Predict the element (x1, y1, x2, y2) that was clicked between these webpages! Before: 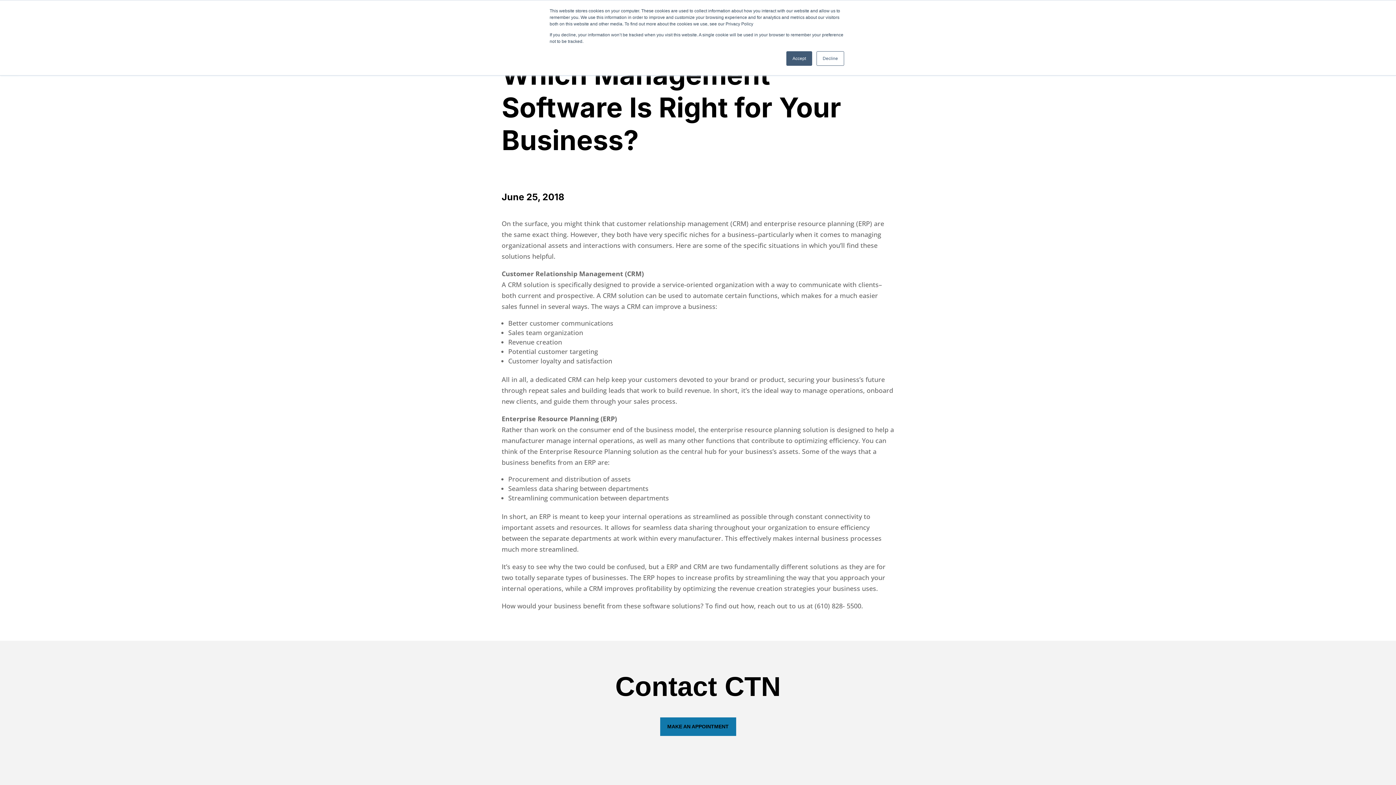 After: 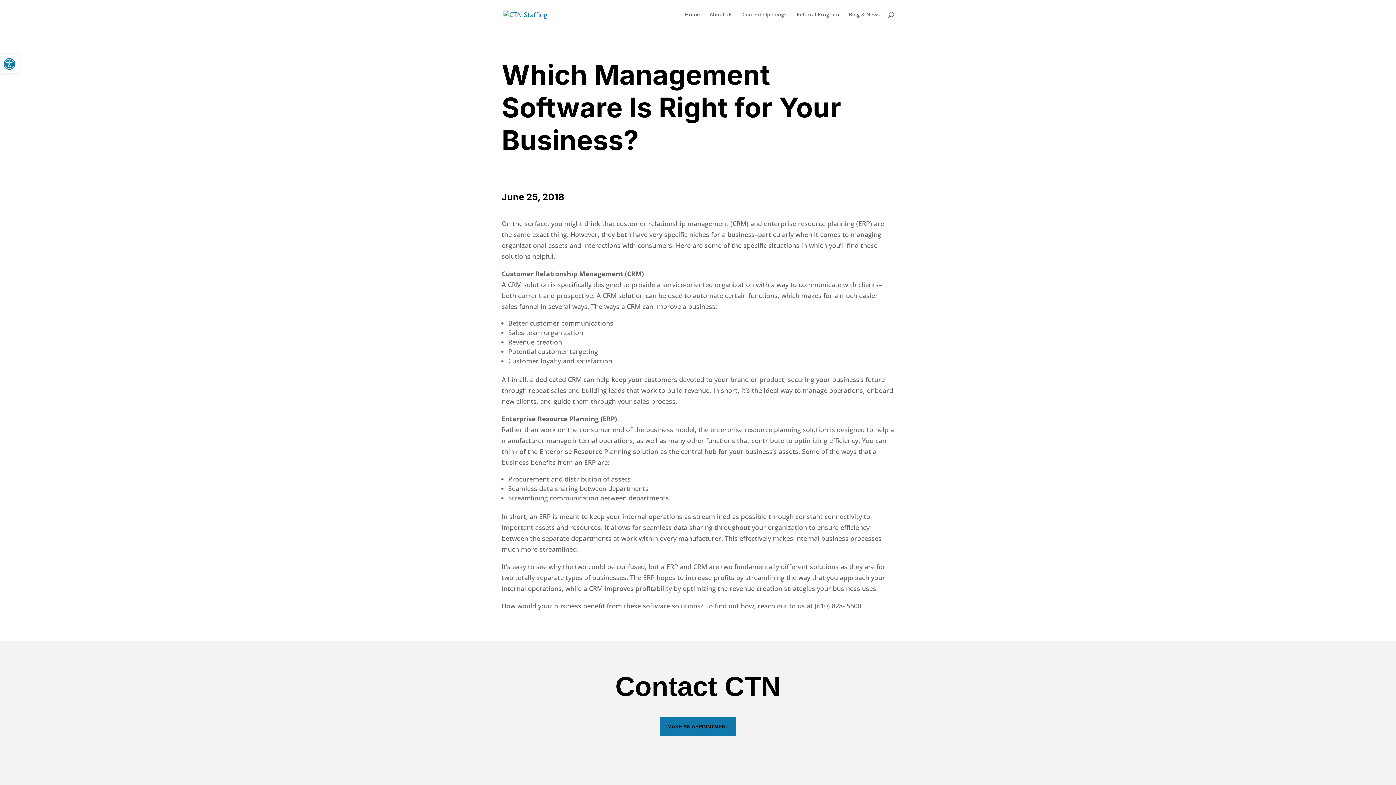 Action: bbox: (816, 51, 844, 65) label: Decline